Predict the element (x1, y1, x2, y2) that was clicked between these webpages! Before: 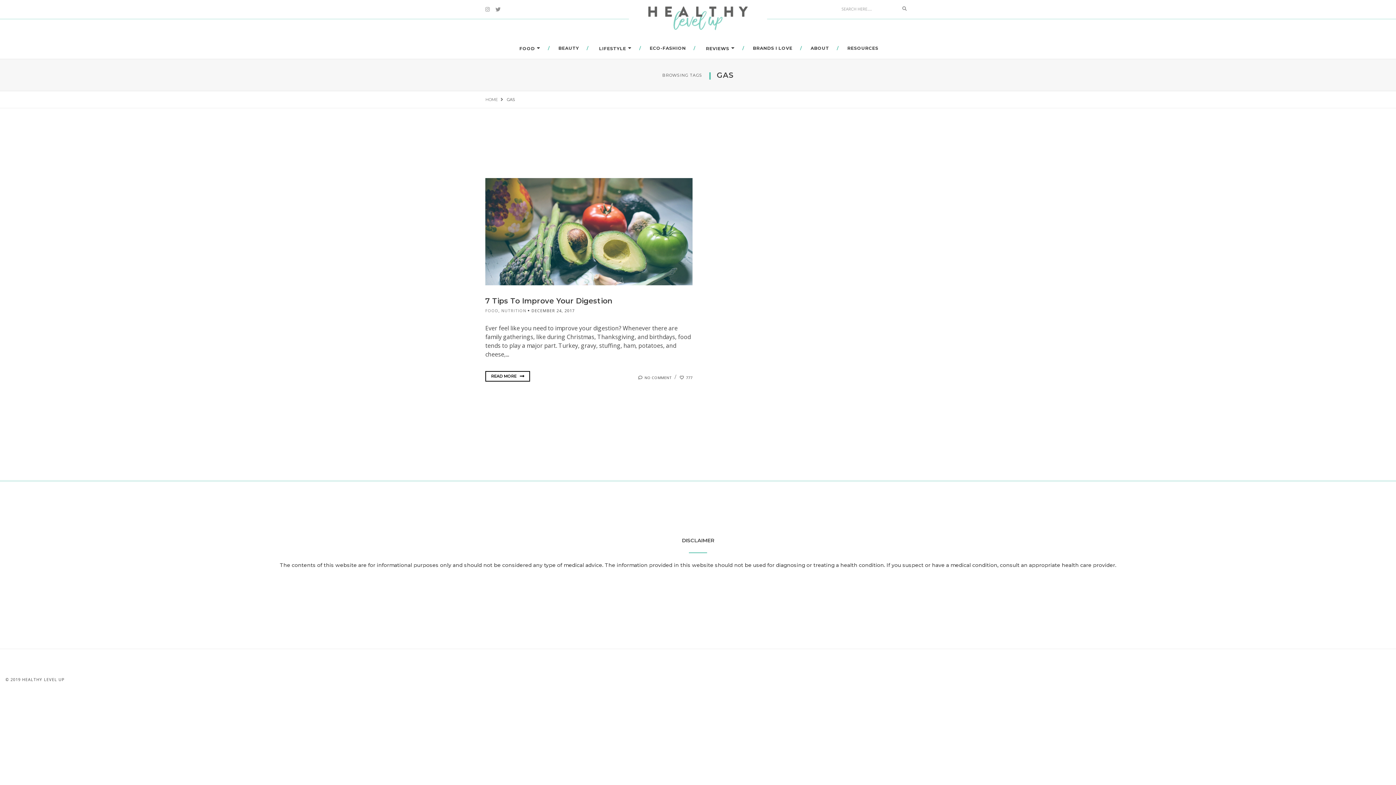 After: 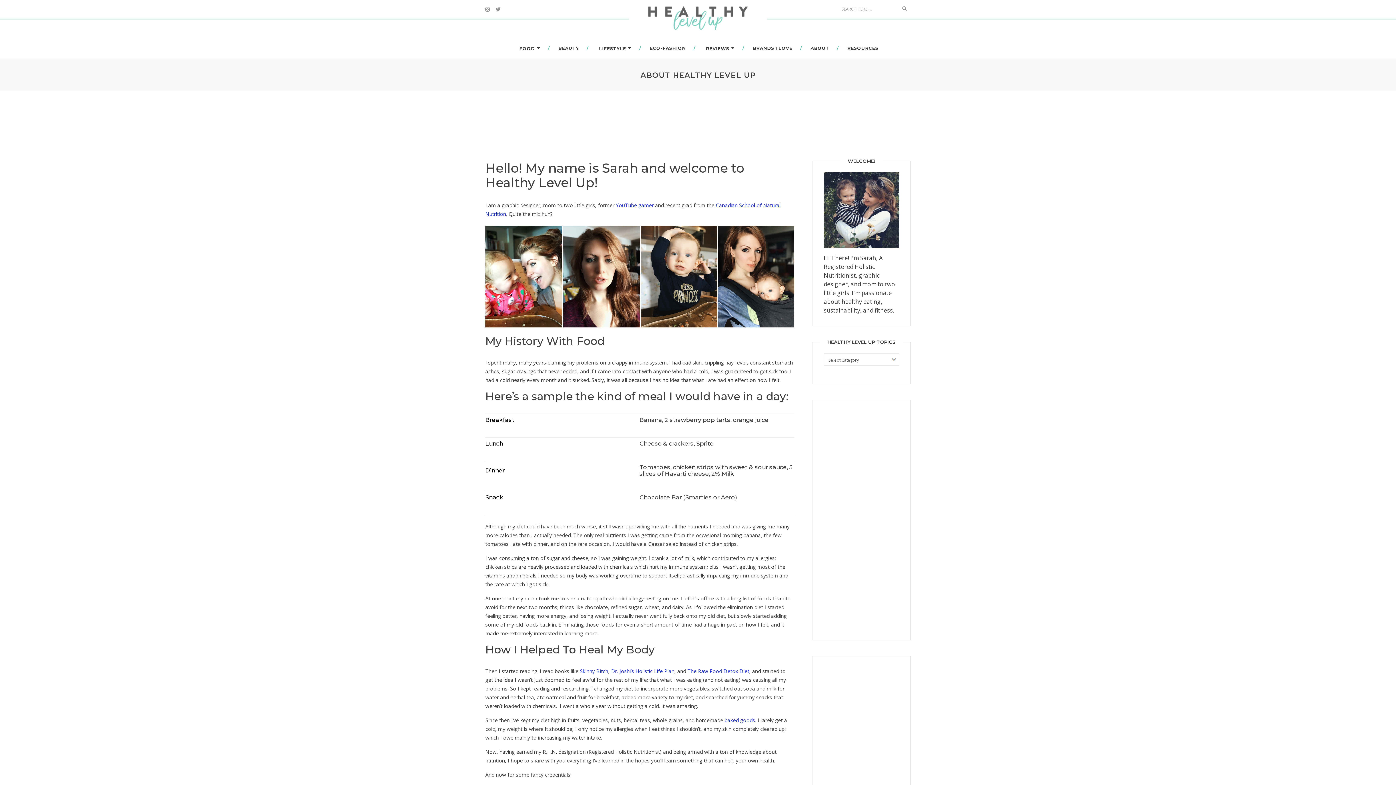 Action: bbox: (801, 41, 838, 55) label: ABOUT